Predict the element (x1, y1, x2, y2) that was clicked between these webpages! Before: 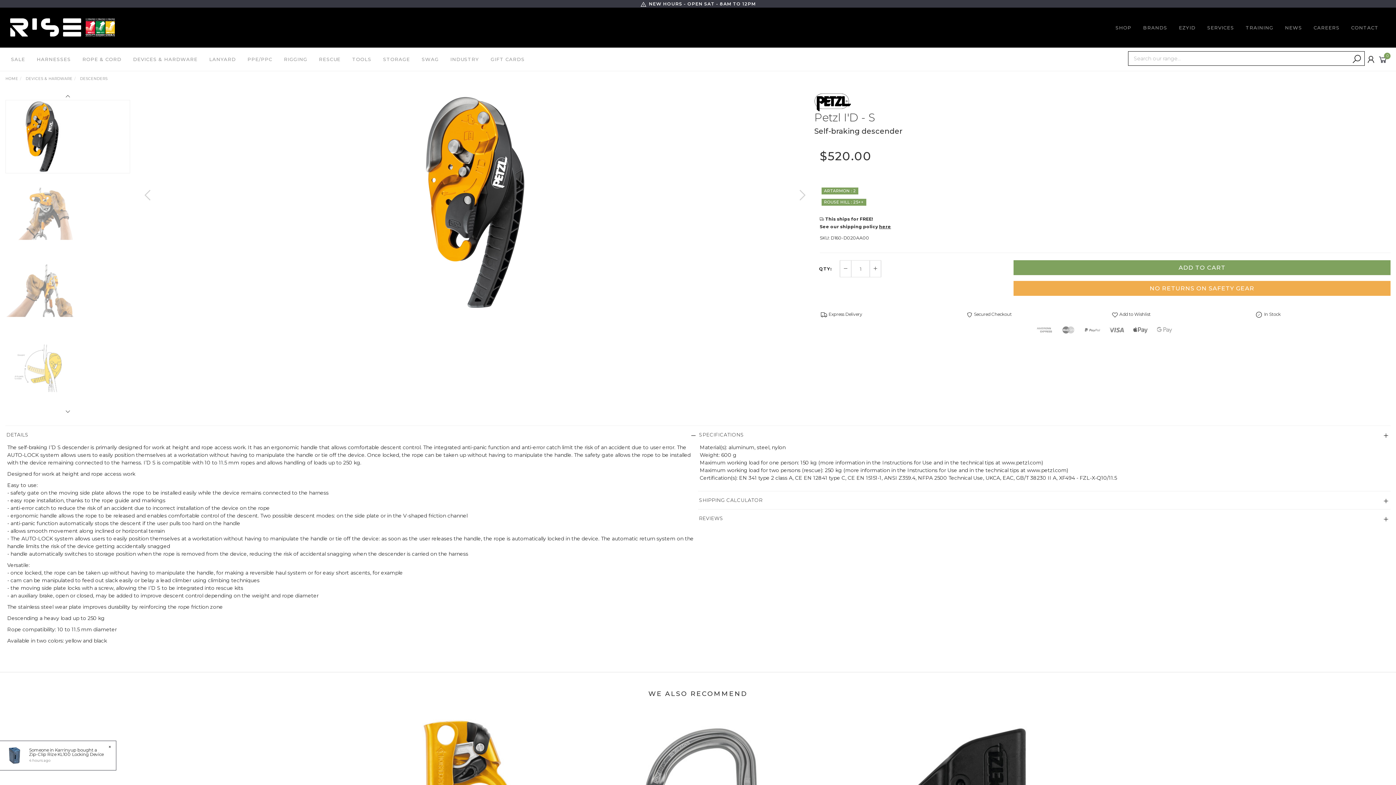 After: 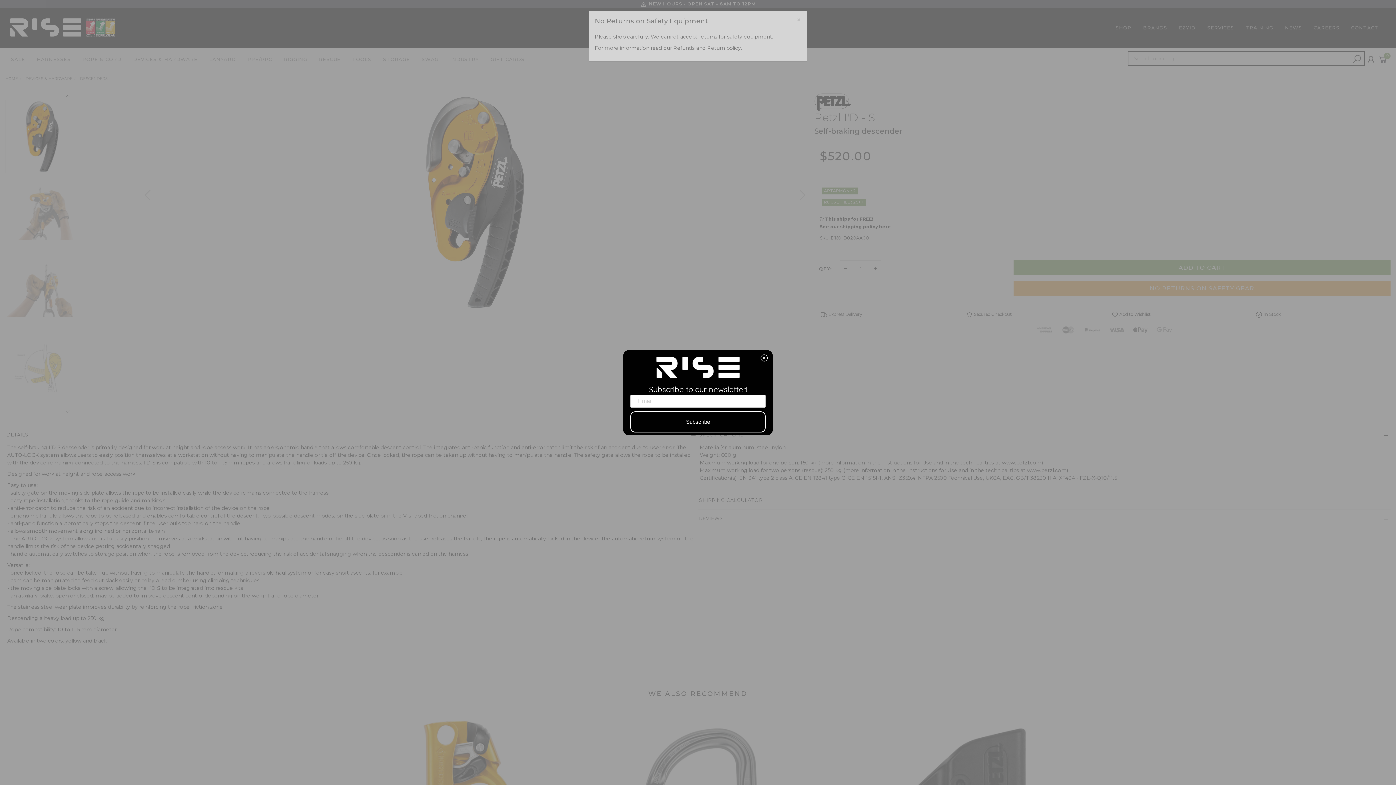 Action: label: NO RETURNS ON SAFETY GEAR bbox: (1013, 281, 1390, 296)